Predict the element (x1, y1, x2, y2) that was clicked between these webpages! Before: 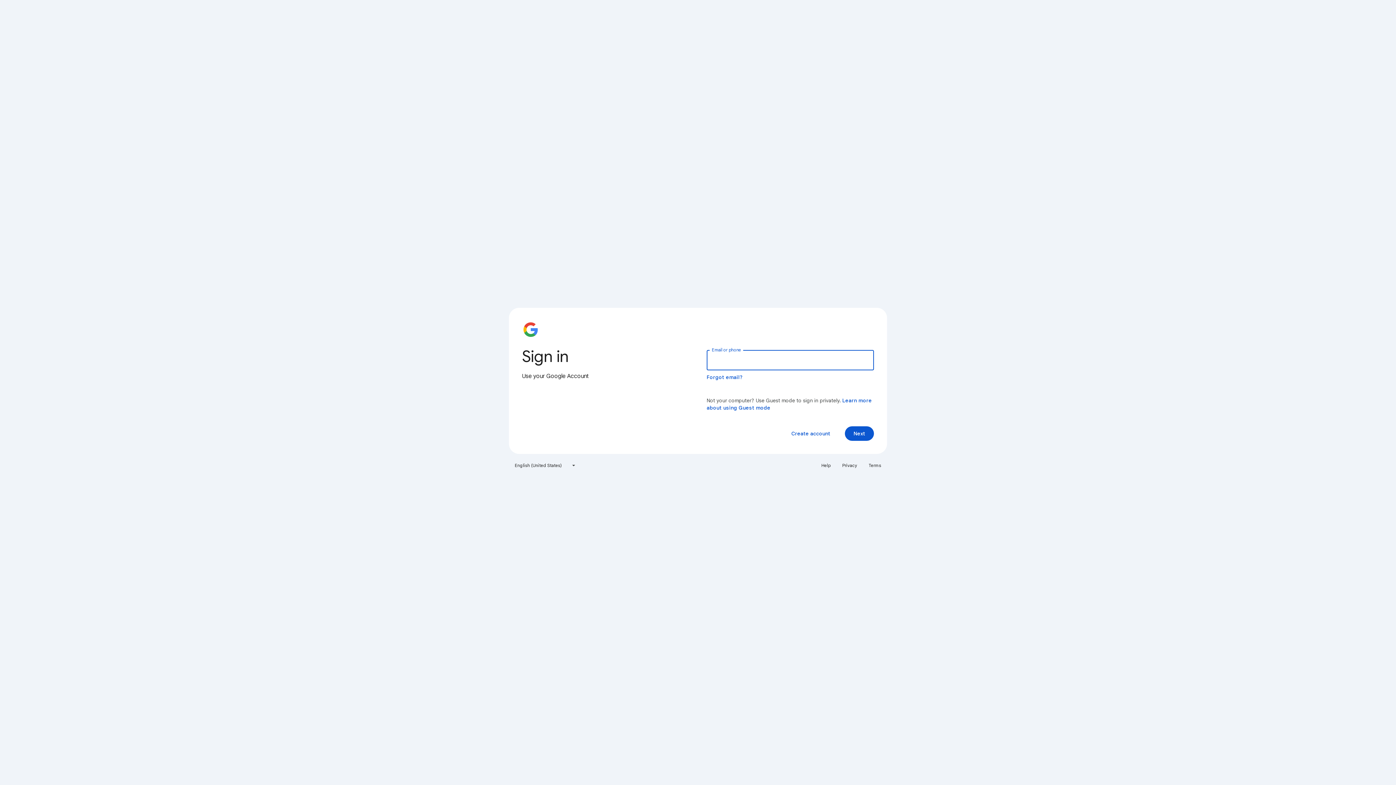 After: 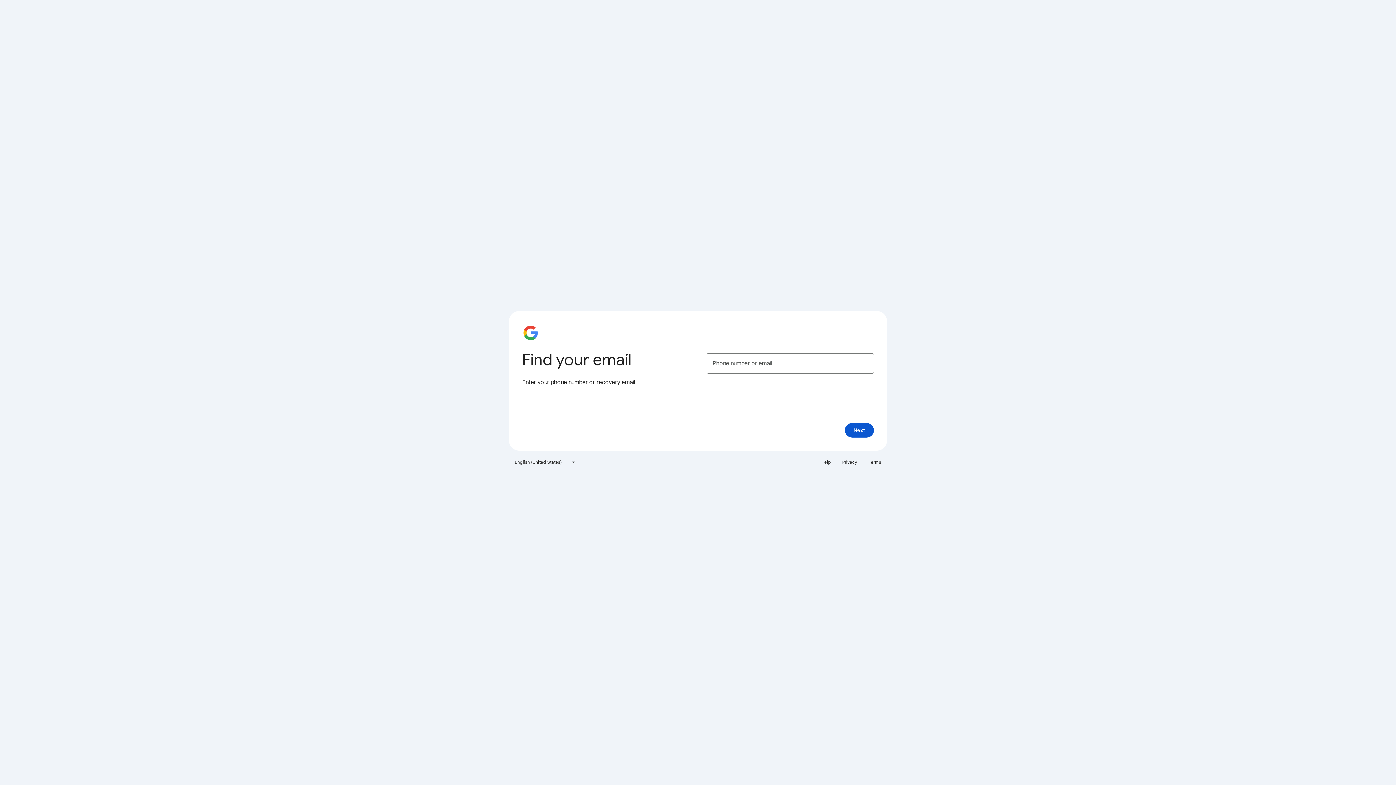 Action: label: Forgot email? bbox: (706, 374, 743, 380)